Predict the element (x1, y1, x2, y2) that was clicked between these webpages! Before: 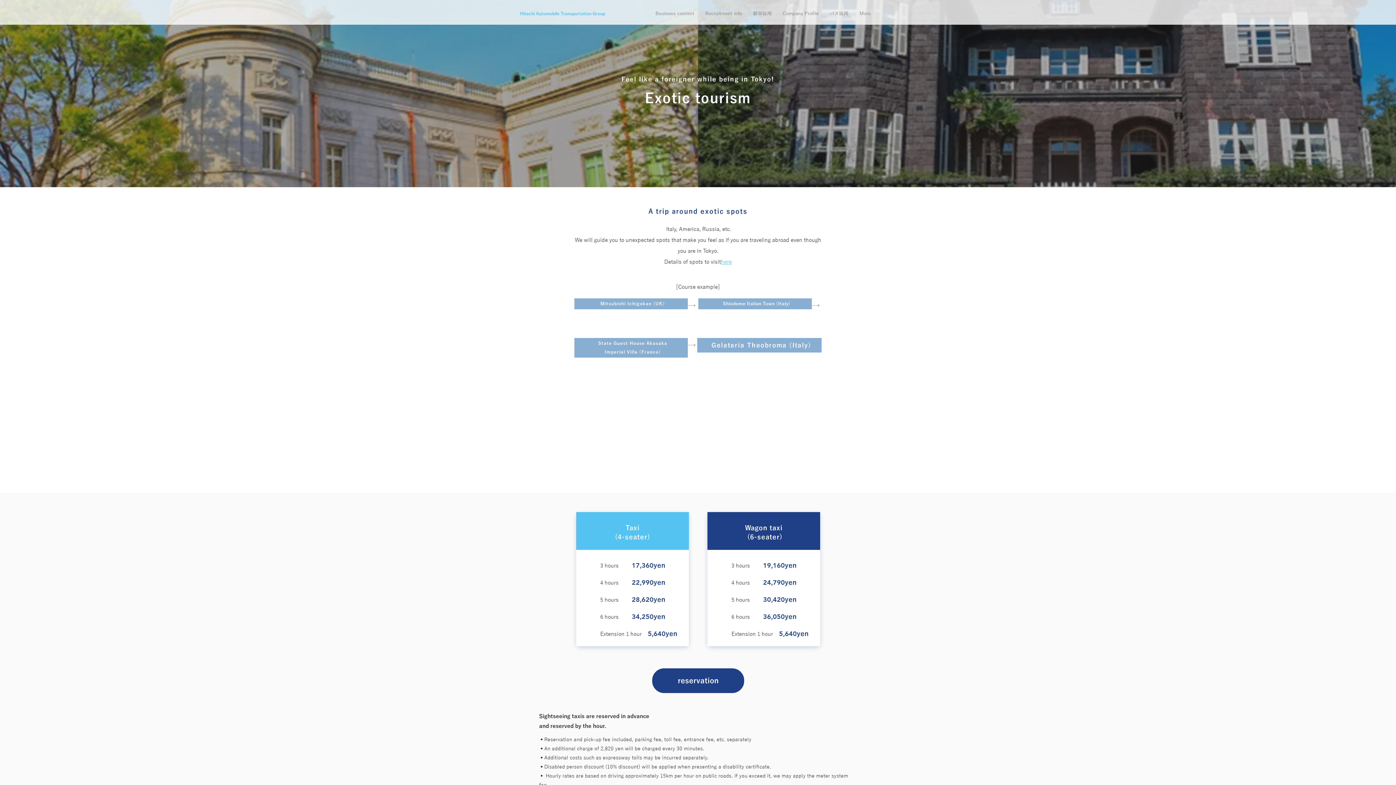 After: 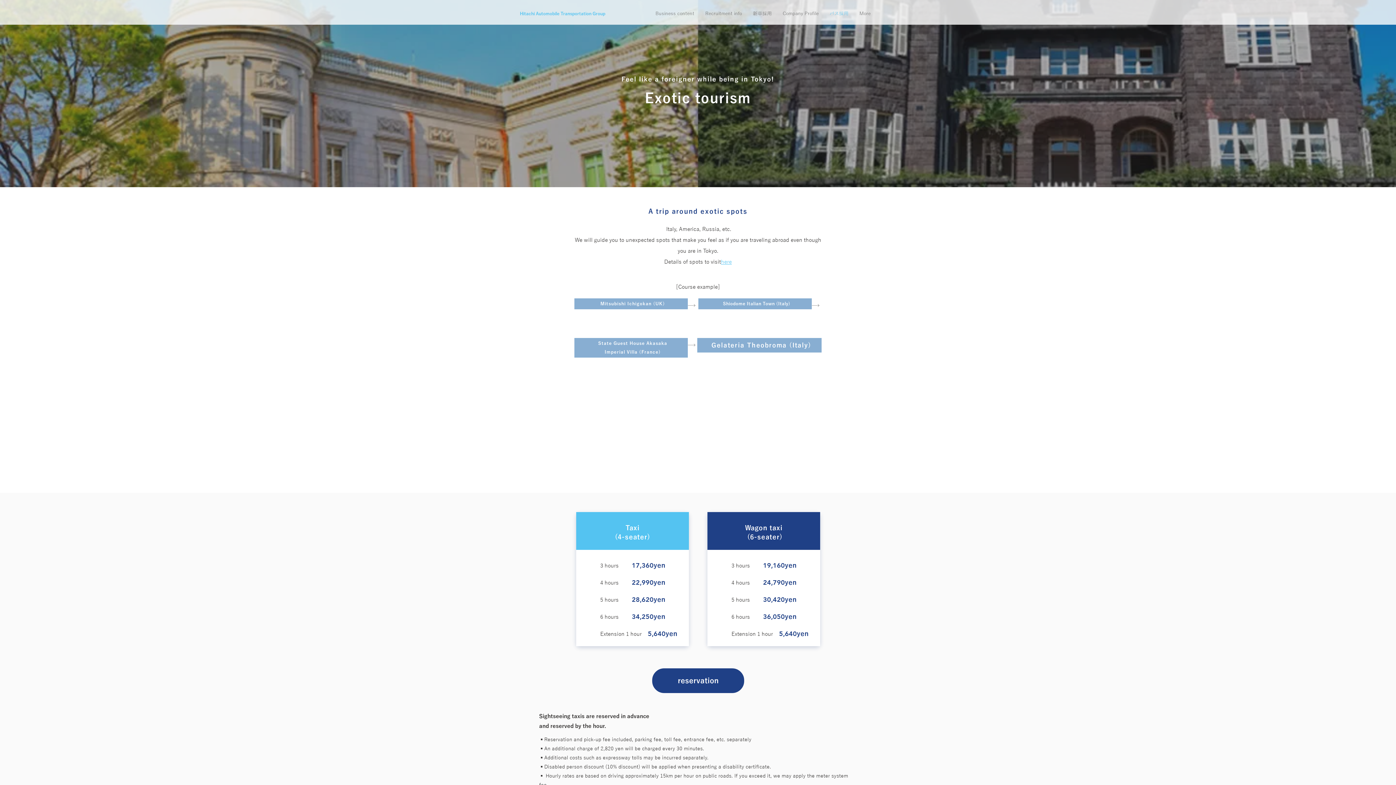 Action: bbox: (824, 2, 854, 24) label: バス採用